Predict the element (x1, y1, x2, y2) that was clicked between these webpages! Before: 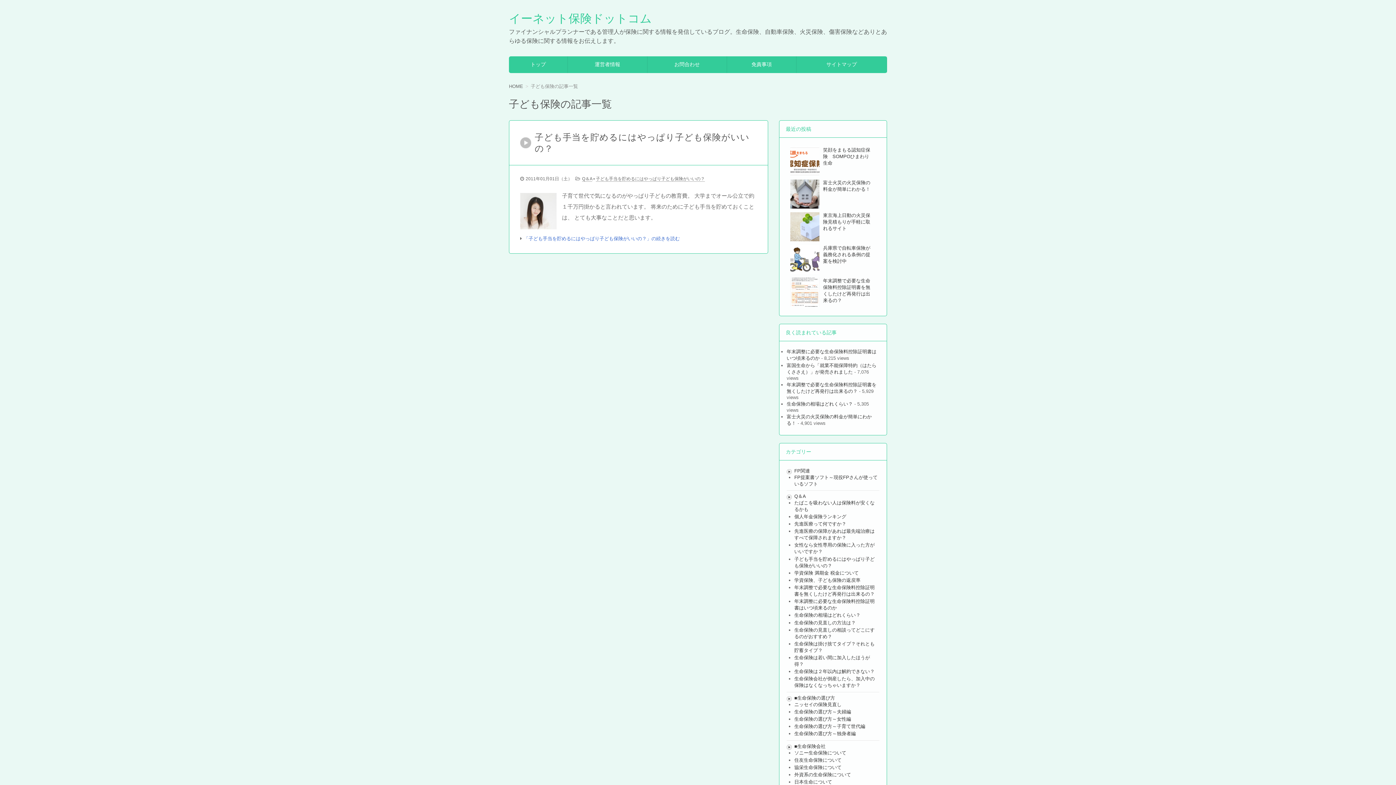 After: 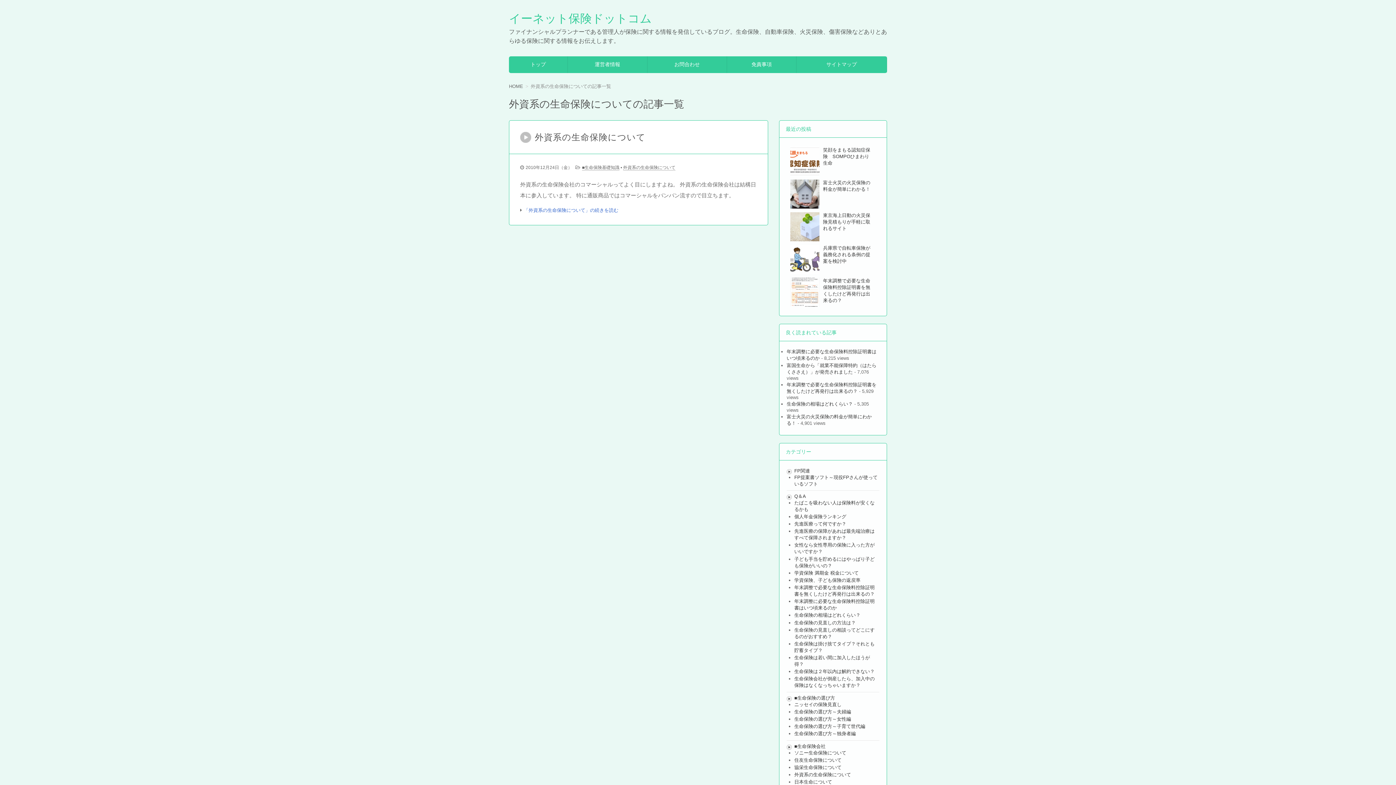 Action: bbox: (794, 772, 851, 778) label: 外資系の生命保険について